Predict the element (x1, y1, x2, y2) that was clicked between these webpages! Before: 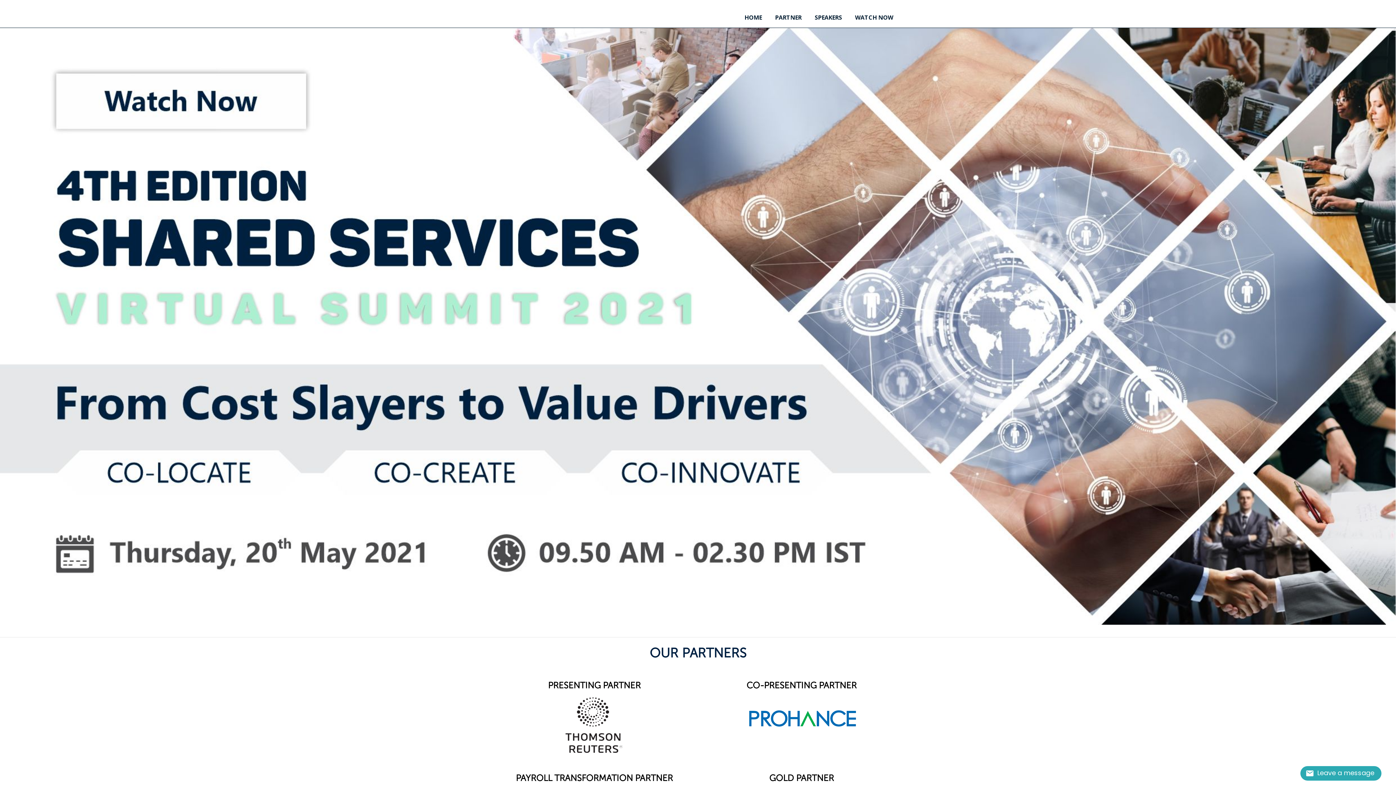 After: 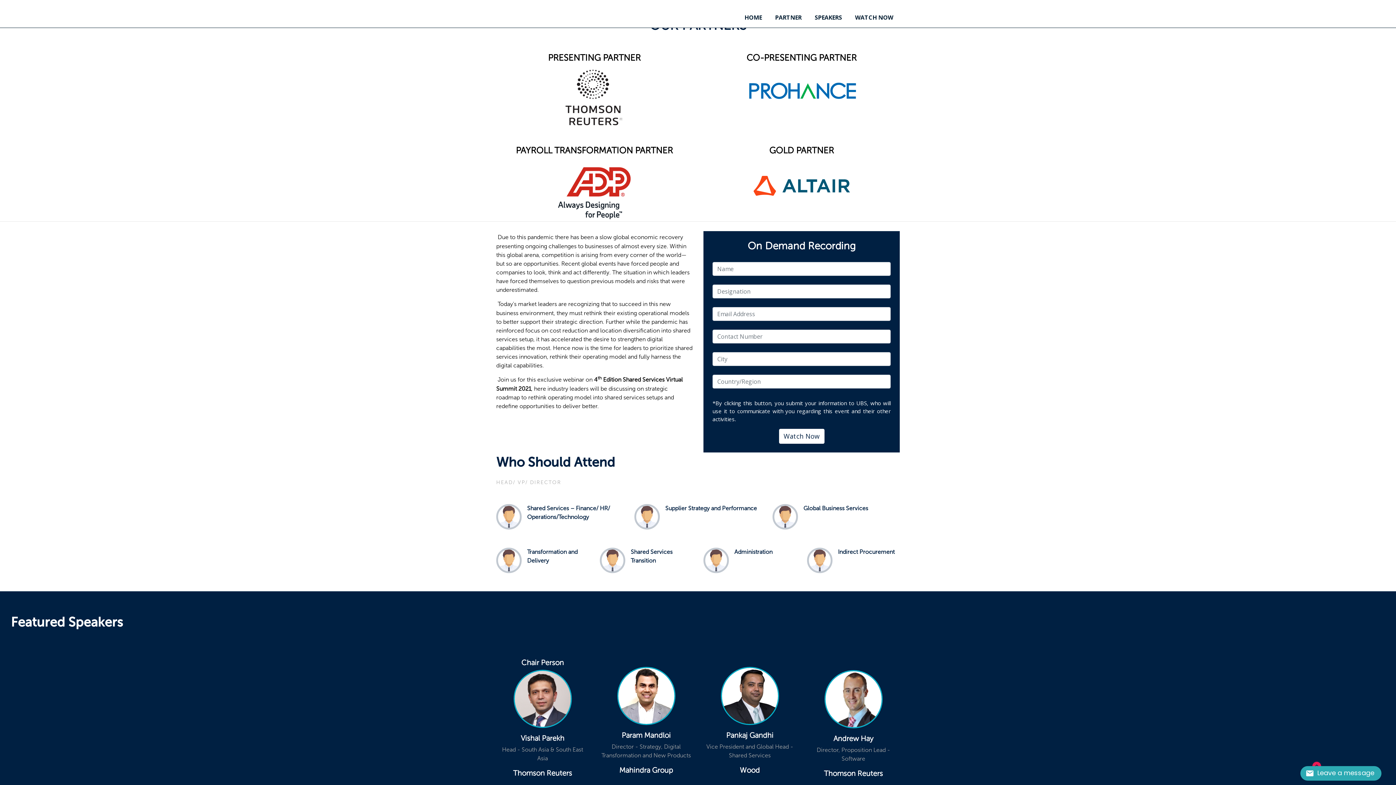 Action: bbox: (772, 10, 804, 24) label: PARTNER